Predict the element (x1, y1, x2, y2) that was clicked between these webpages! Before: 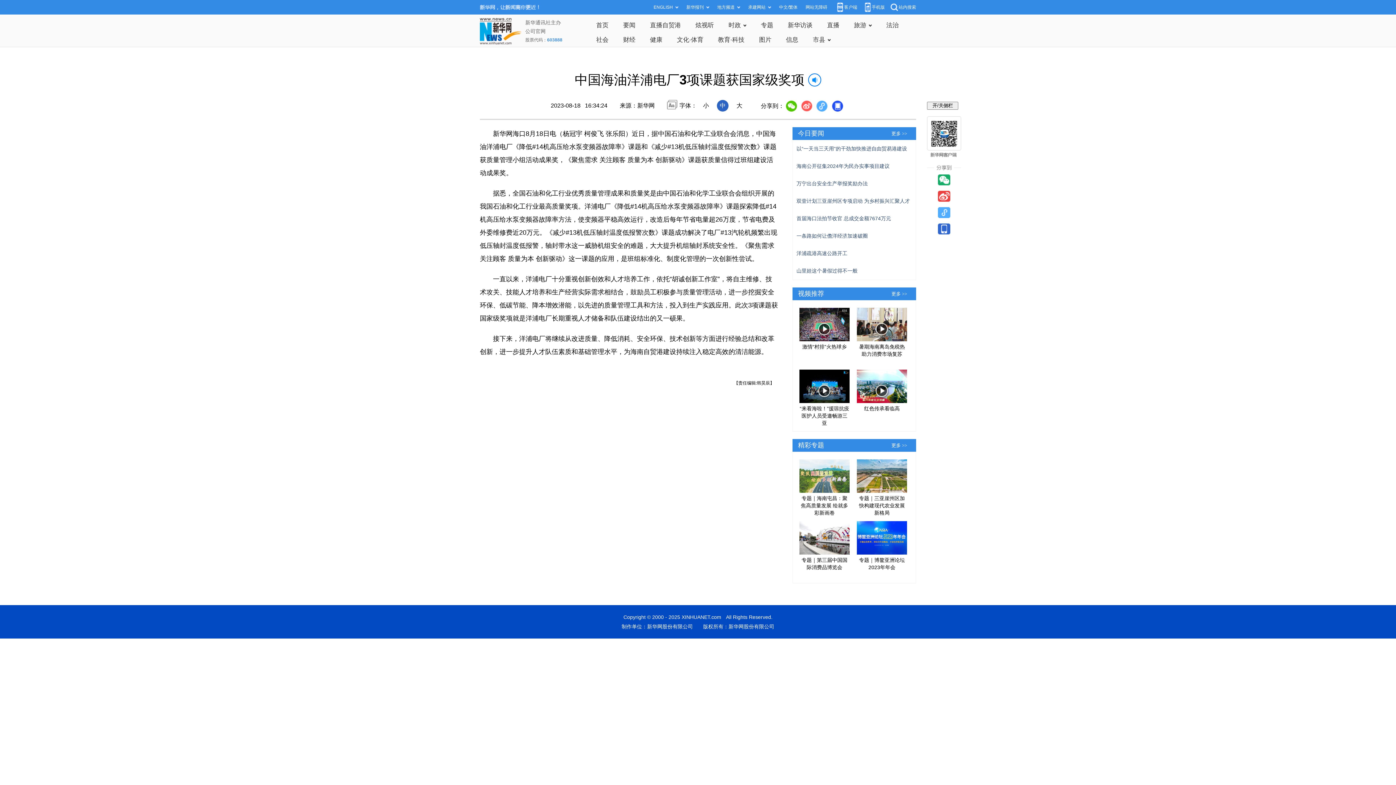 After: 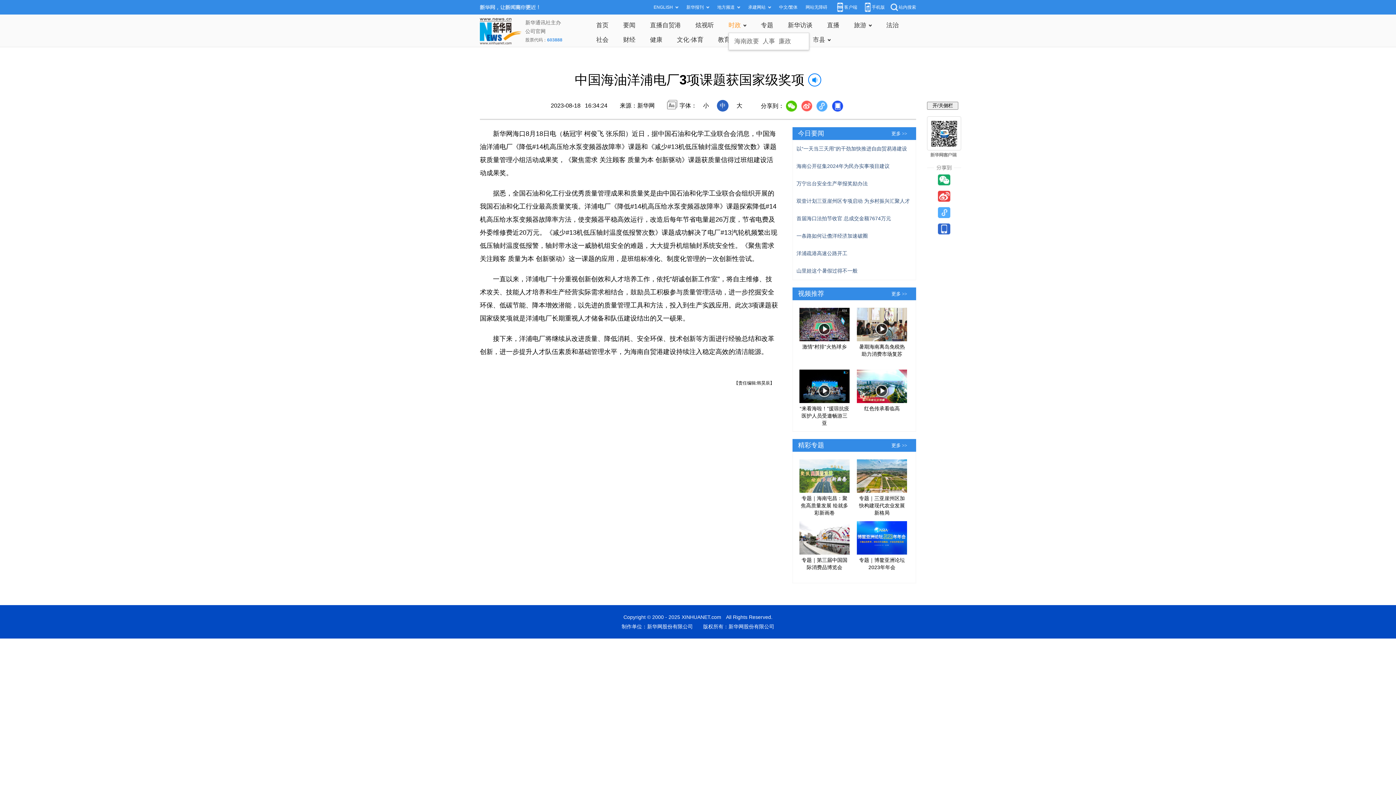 Action: bbox: (728, 21, 741, 28) label: 时政